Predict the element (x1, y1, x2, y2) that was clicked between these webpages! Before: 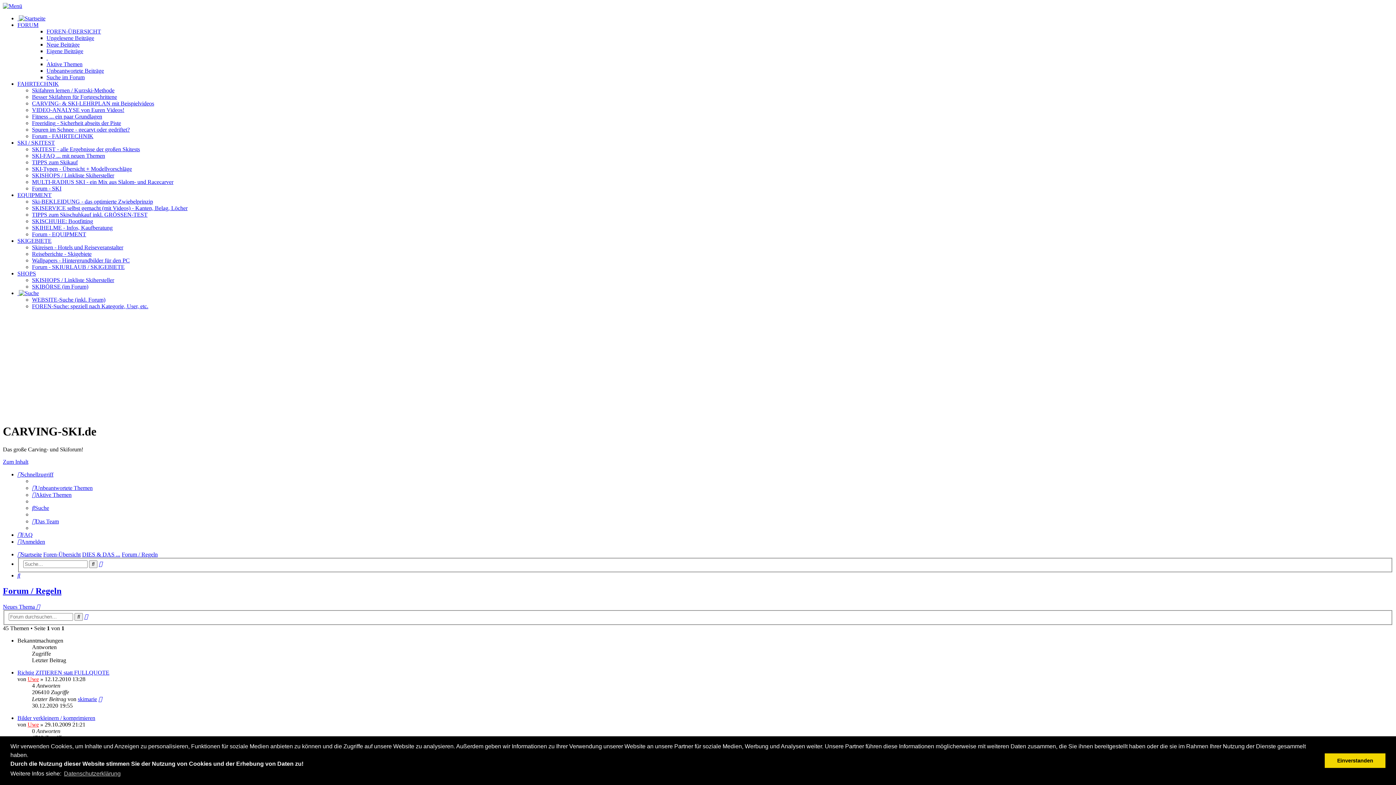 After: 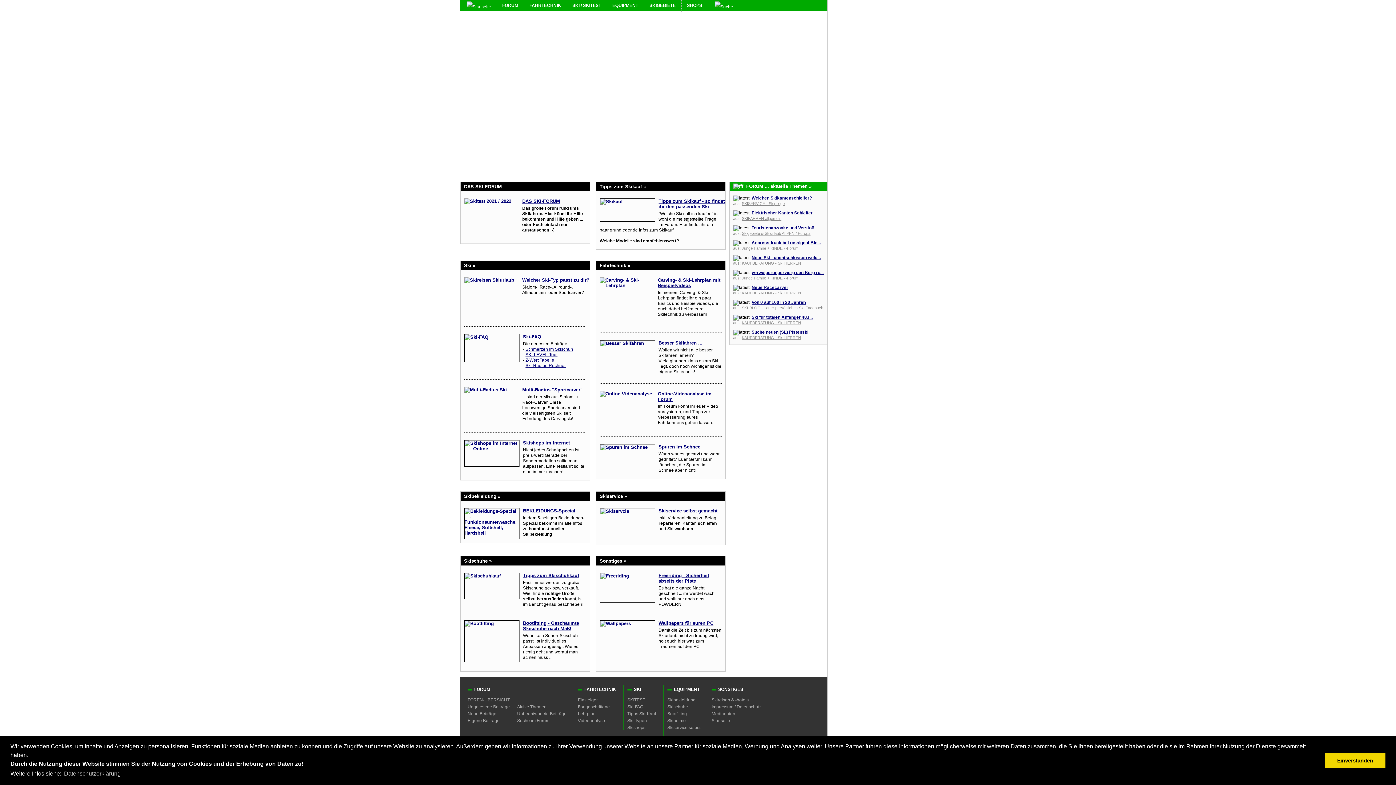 Action: bbox: (17, 551, 41, 557) label: Startseite